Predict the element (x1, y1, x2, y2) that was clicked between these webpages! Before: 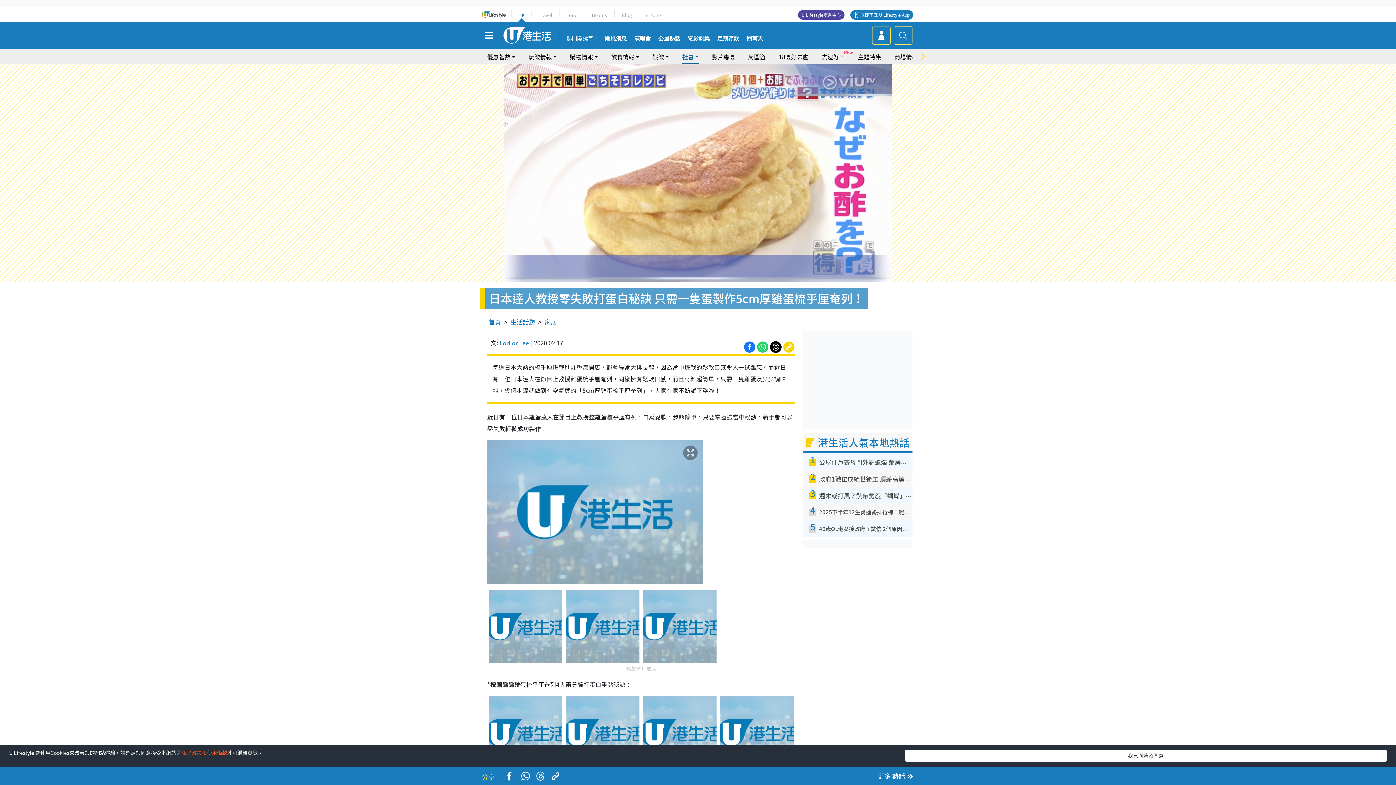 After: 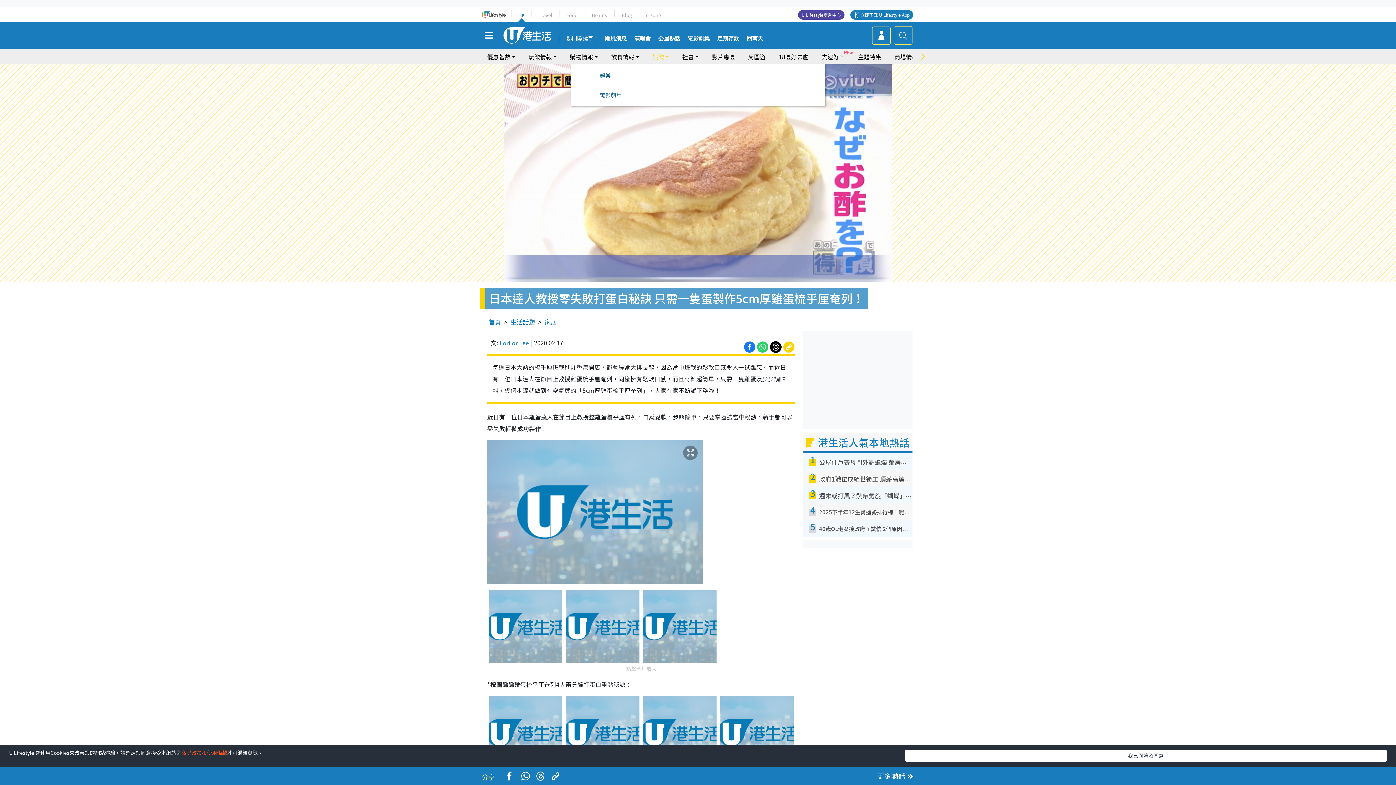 Action: label: 娛樂 bbox: (652, 49, 669, 64)